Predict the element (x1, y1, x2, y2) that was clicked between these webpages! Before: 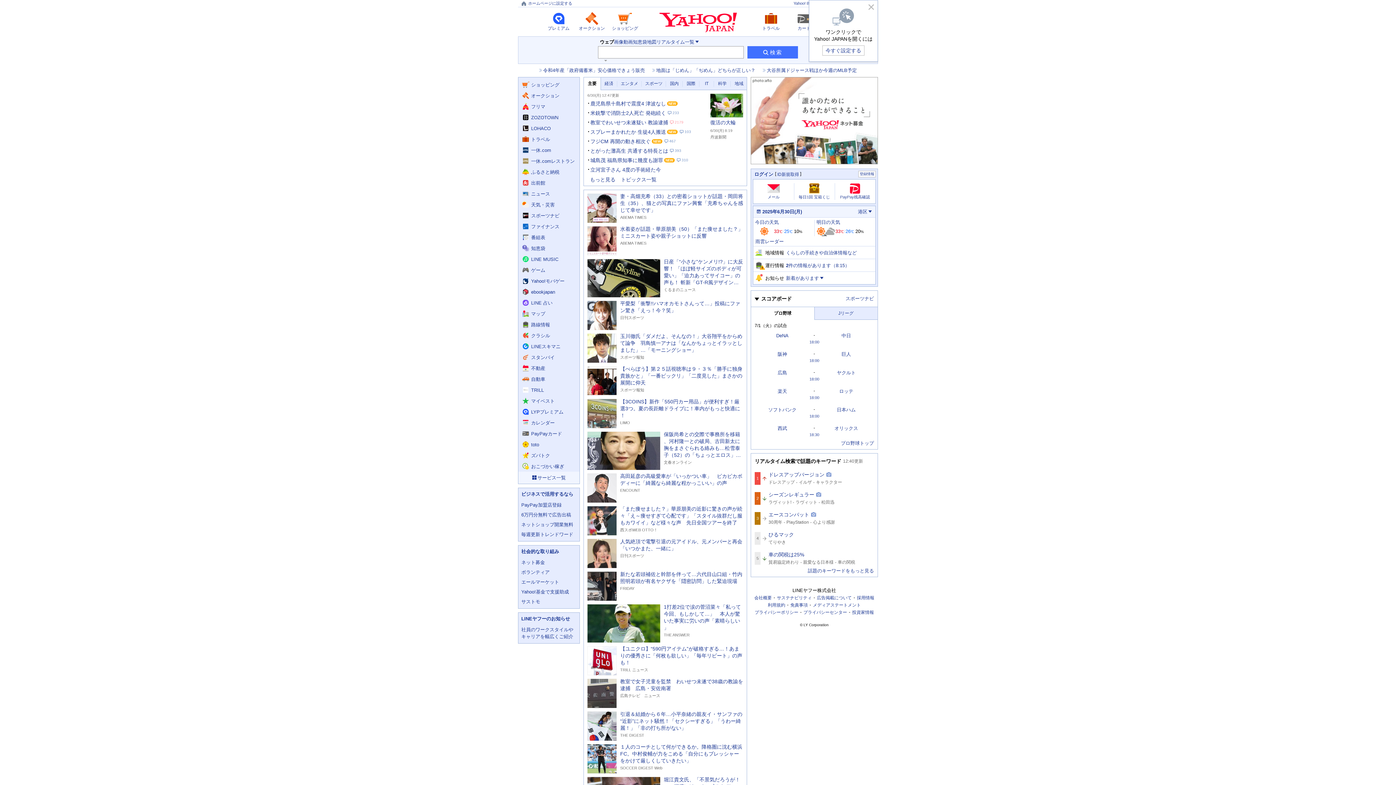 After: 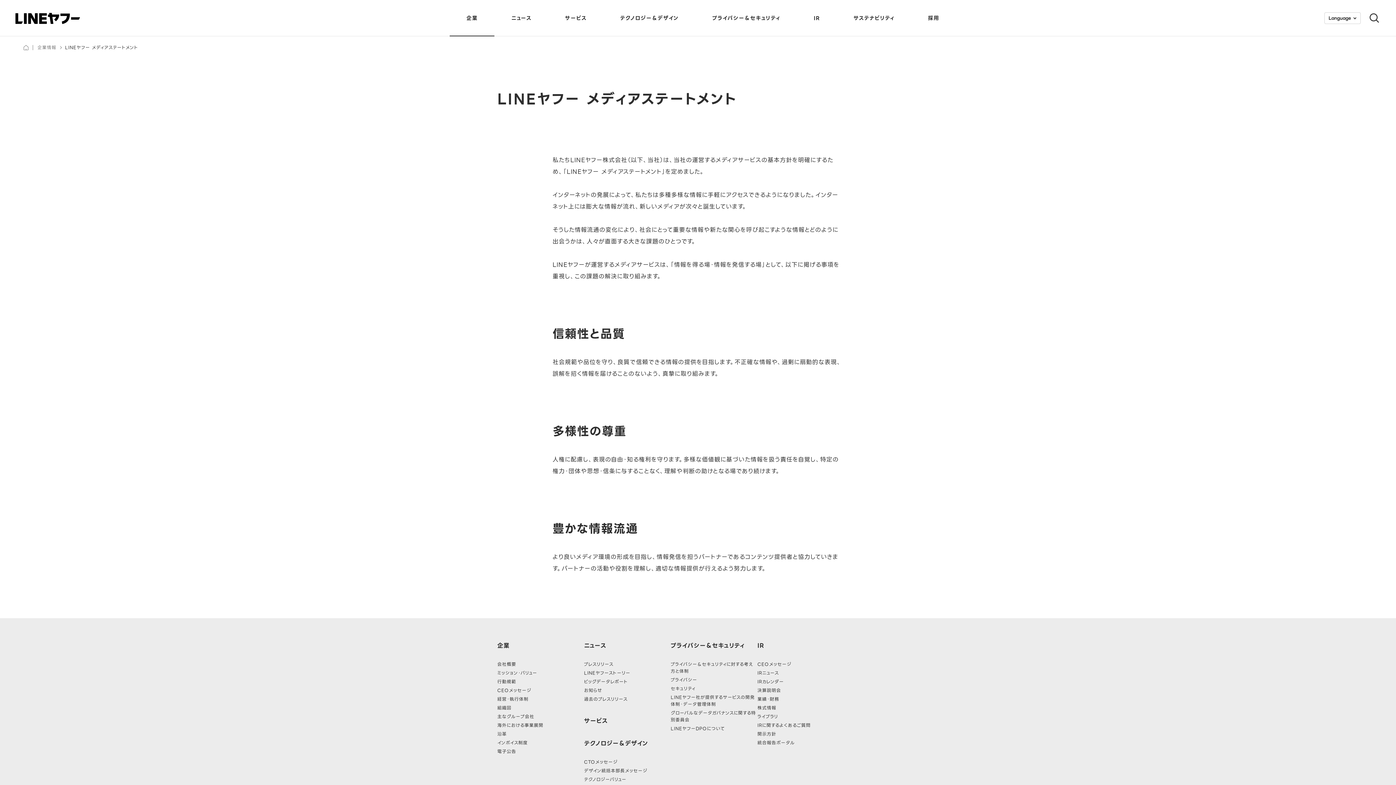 Action: bbox: (813, 603, 861, 607) label: メディアステートメント